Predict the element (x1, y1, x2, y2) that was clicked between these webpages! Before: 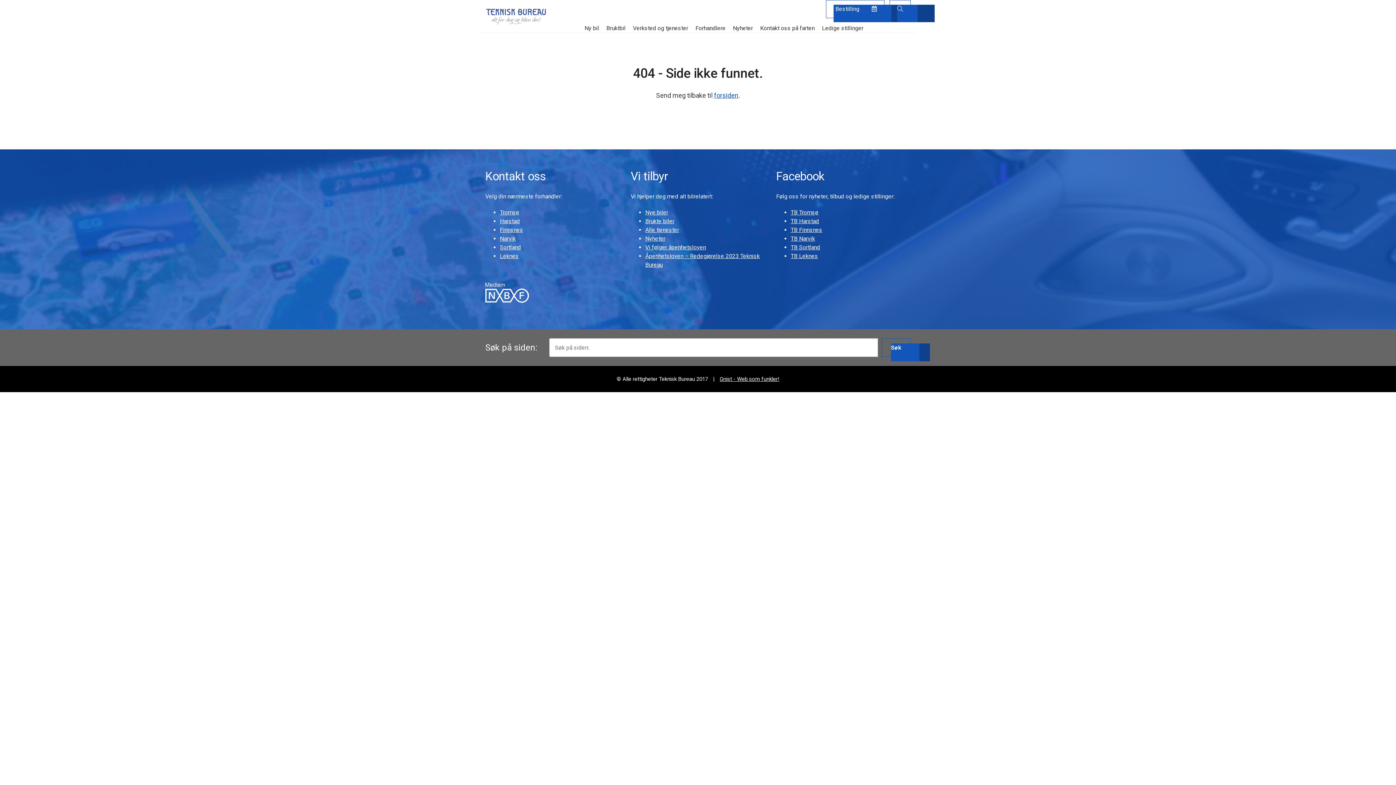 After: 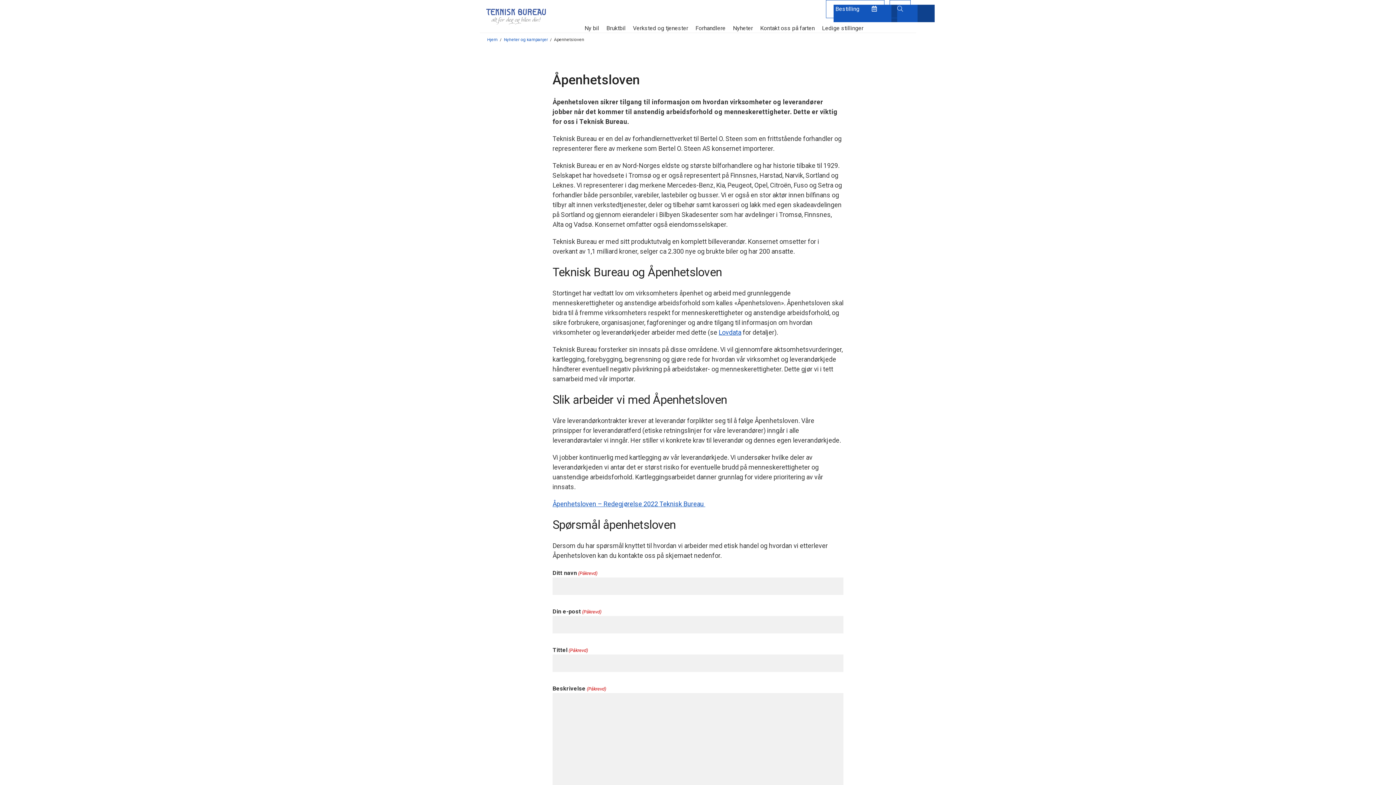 Action: label: Vi følger åpenhetsloven bbox: (645, 244, 706, 250)